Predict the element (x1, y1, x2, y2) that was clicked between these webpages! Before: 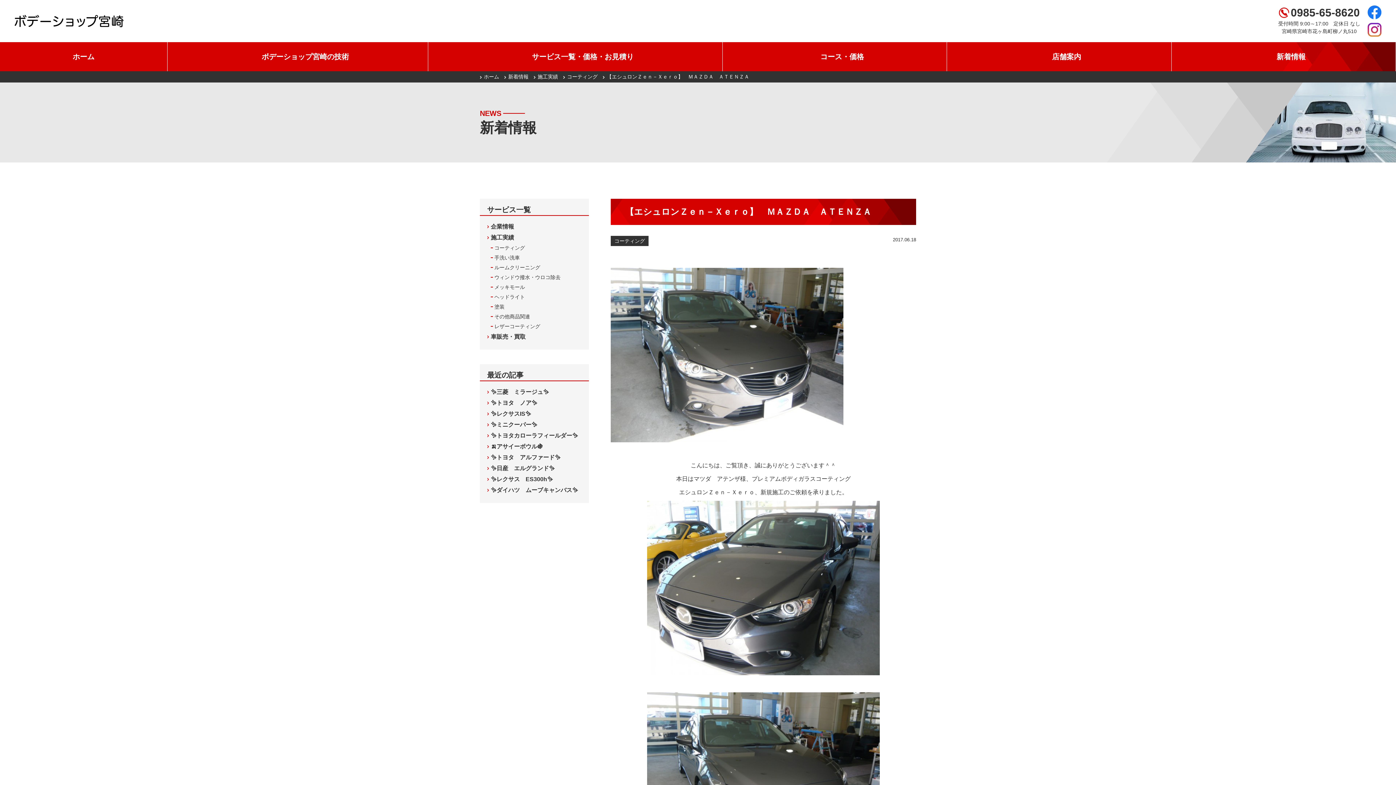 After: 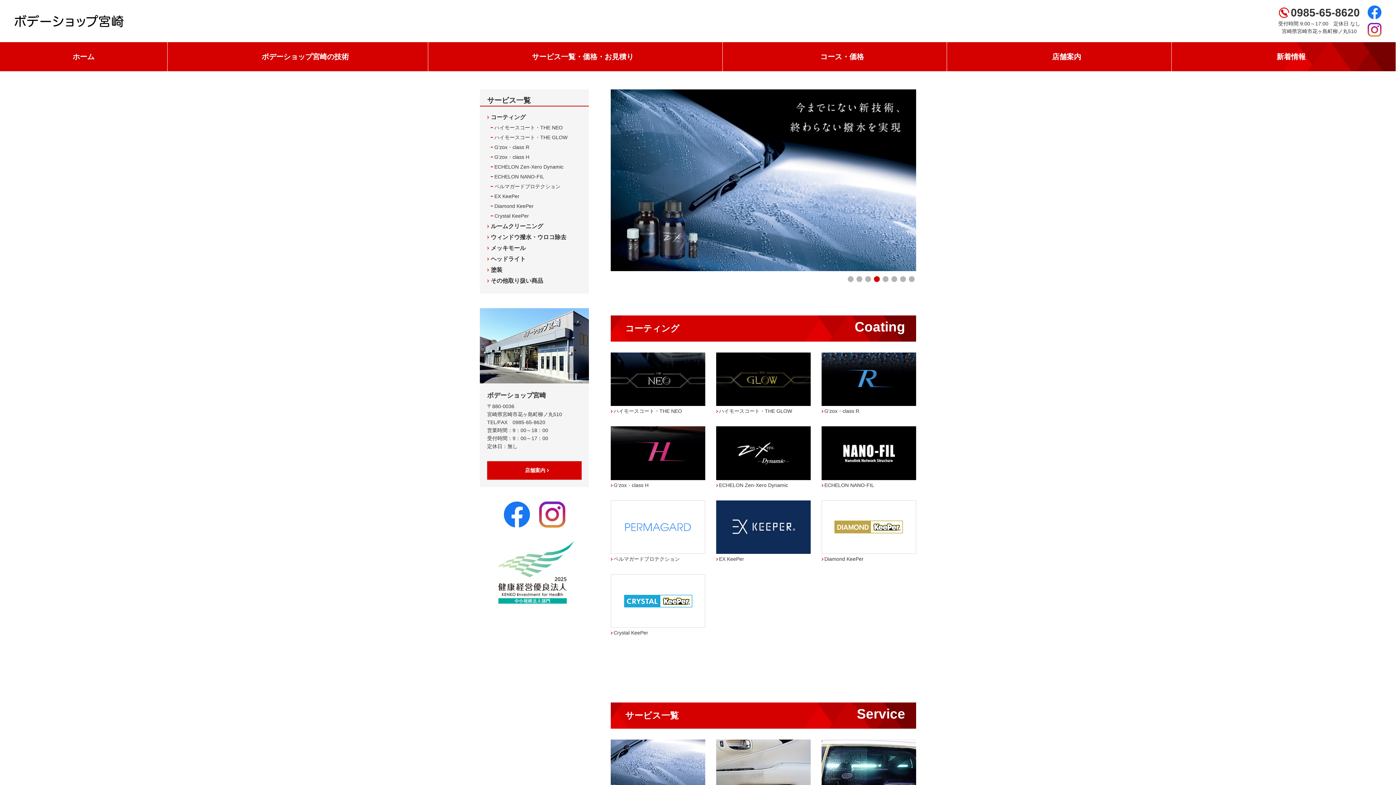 Action: label: ホーム bbox: (0, 42, 167, 71)